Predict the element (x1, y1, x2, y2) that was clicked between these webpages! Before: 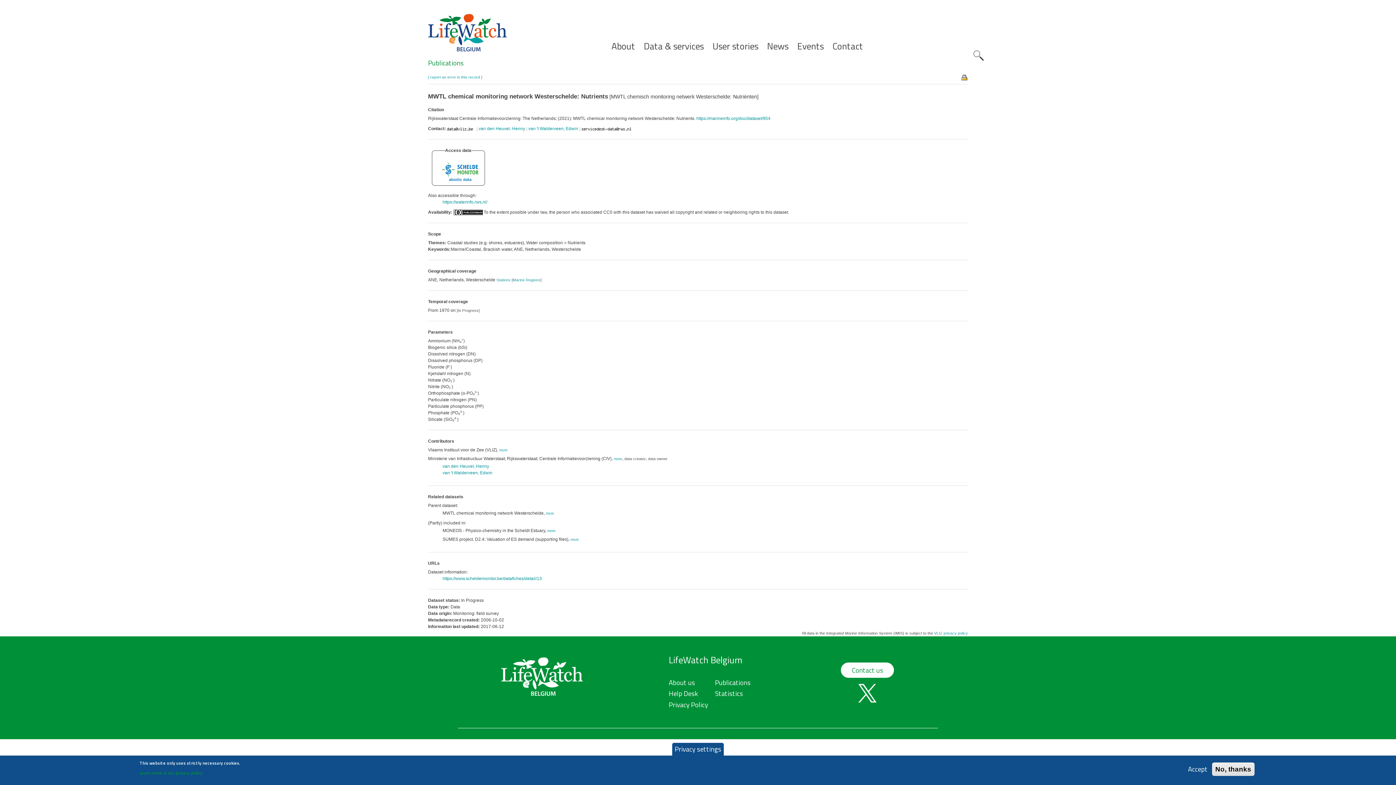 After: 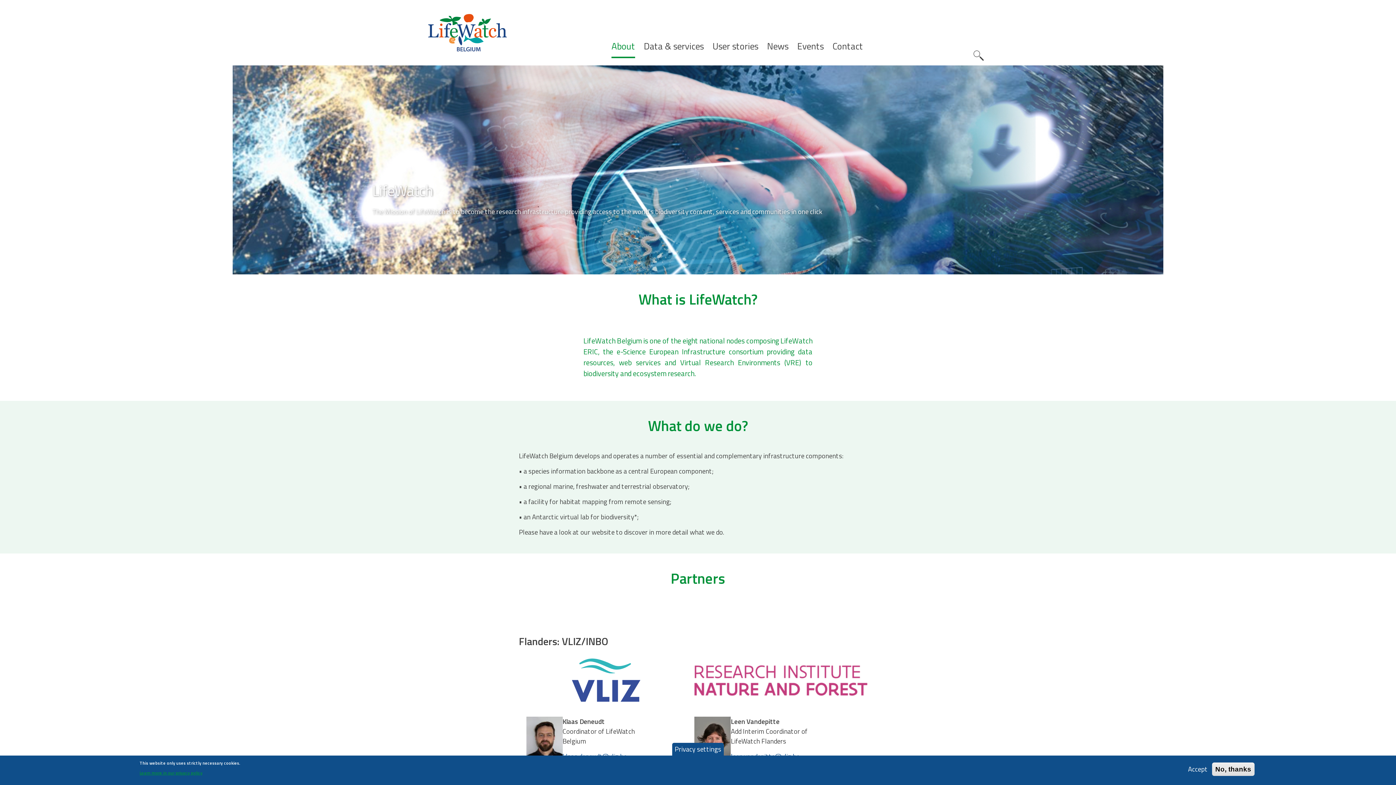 Action: bbox: (611, 39, 635, 58) label: About